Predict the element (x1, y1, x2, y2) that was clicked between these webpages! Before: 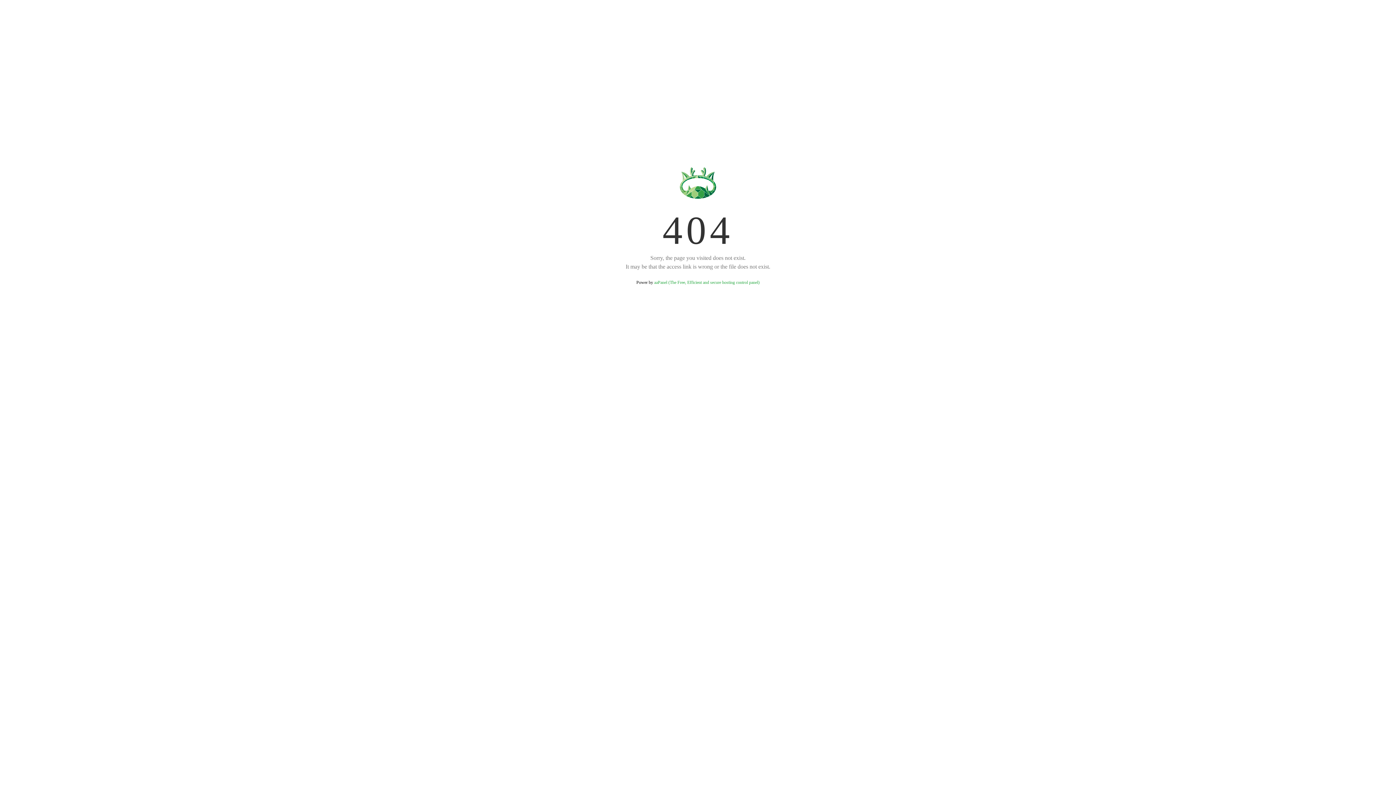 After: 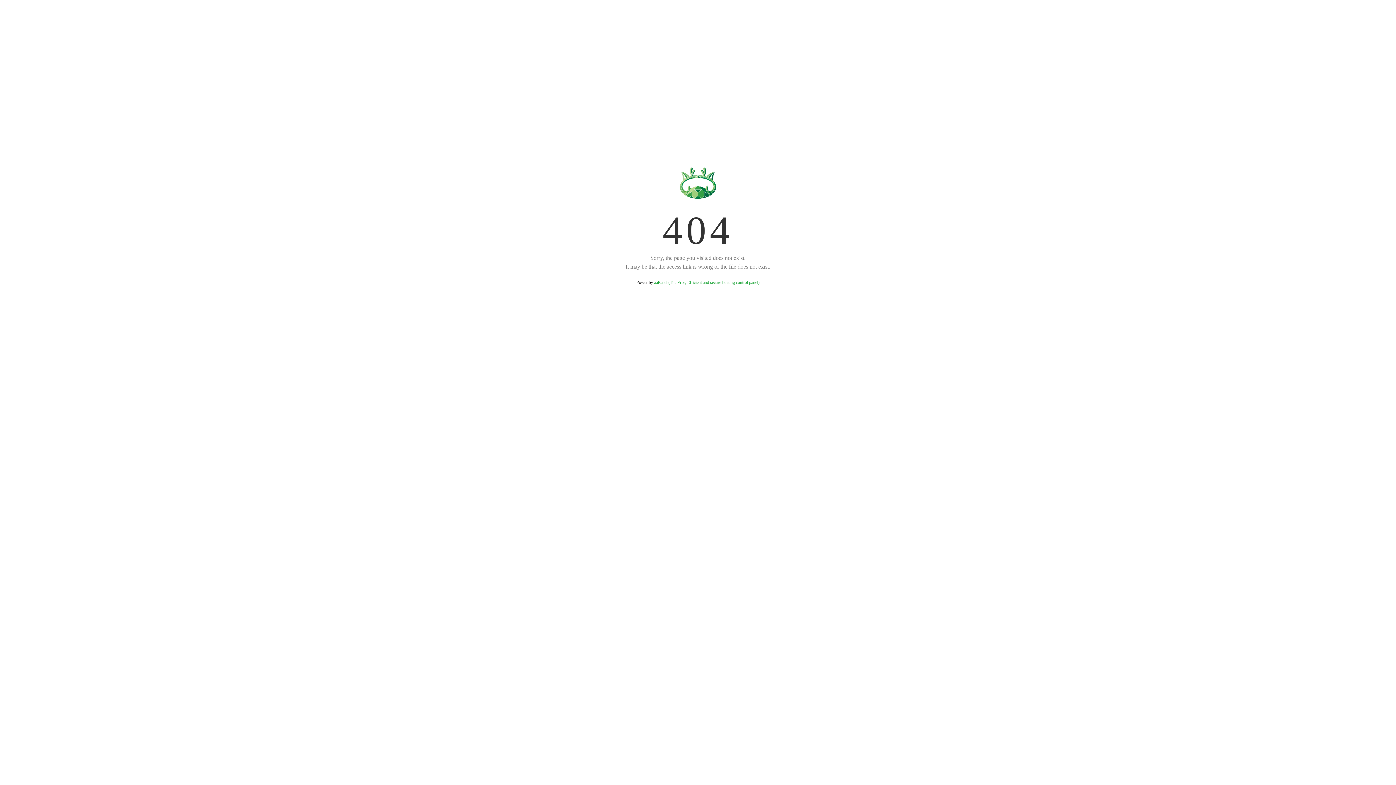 Action: bbox: (654, 280, 759, 285) label: aaPanel (The Free, Efficient and secure hosting control panel)